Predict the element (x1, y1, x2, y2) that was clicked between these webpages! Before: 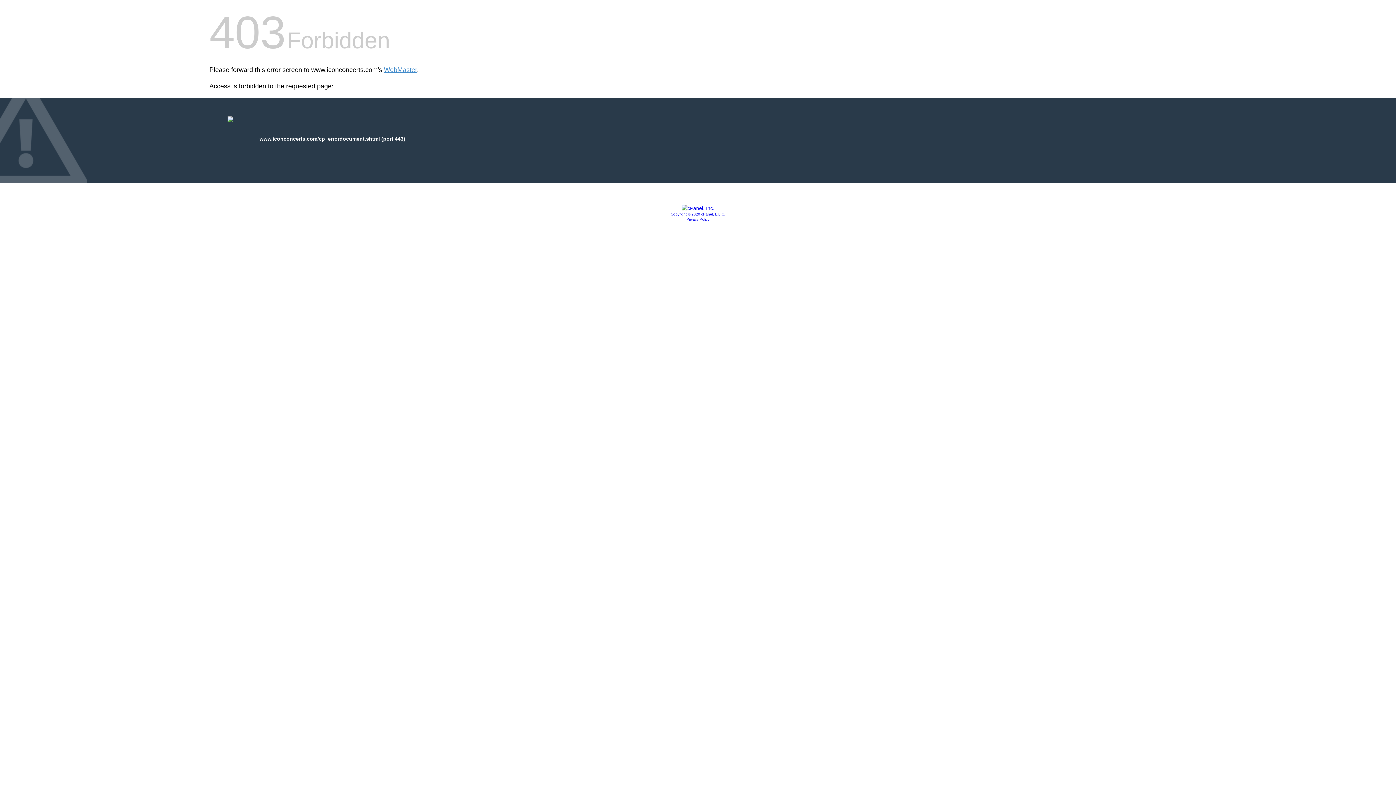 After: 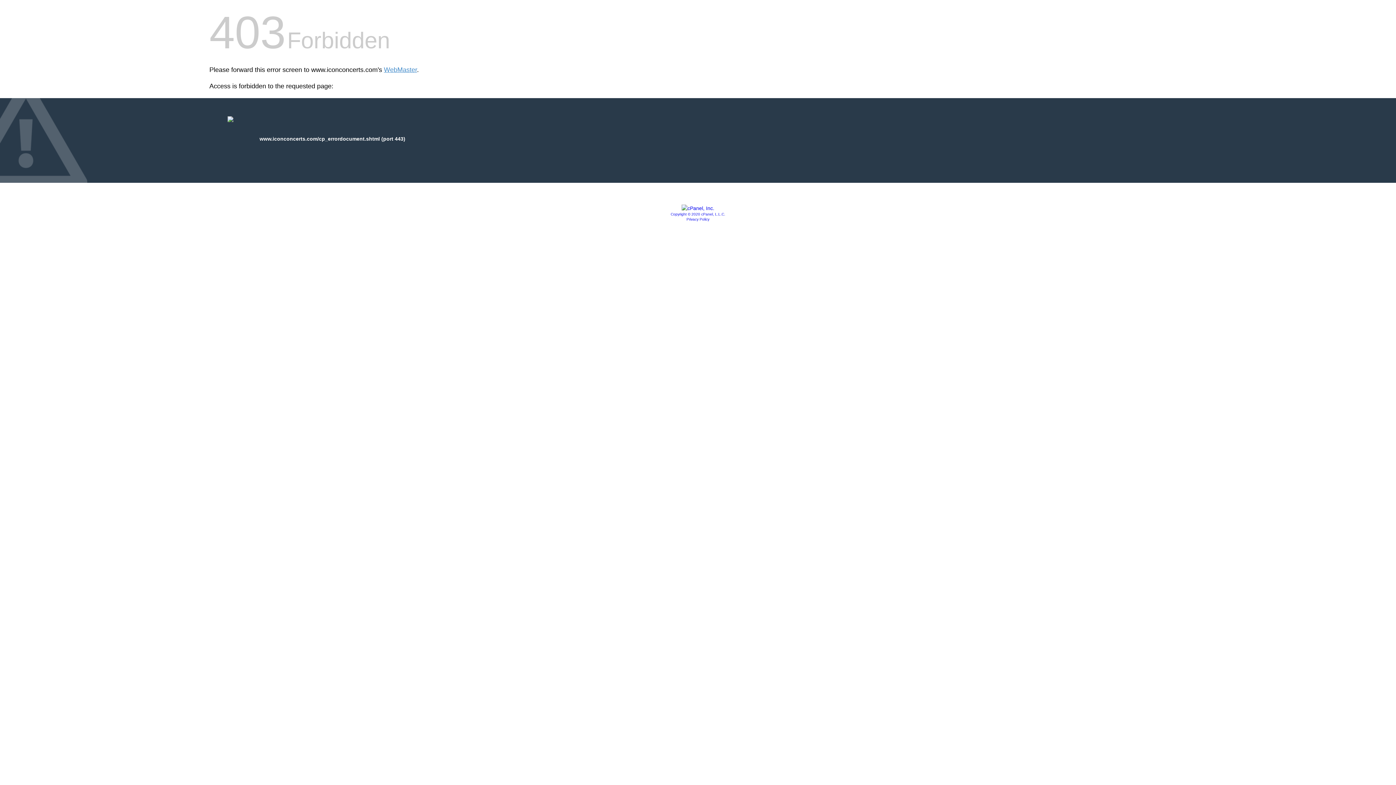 Action: bbox: (681, 205, 714, 211)